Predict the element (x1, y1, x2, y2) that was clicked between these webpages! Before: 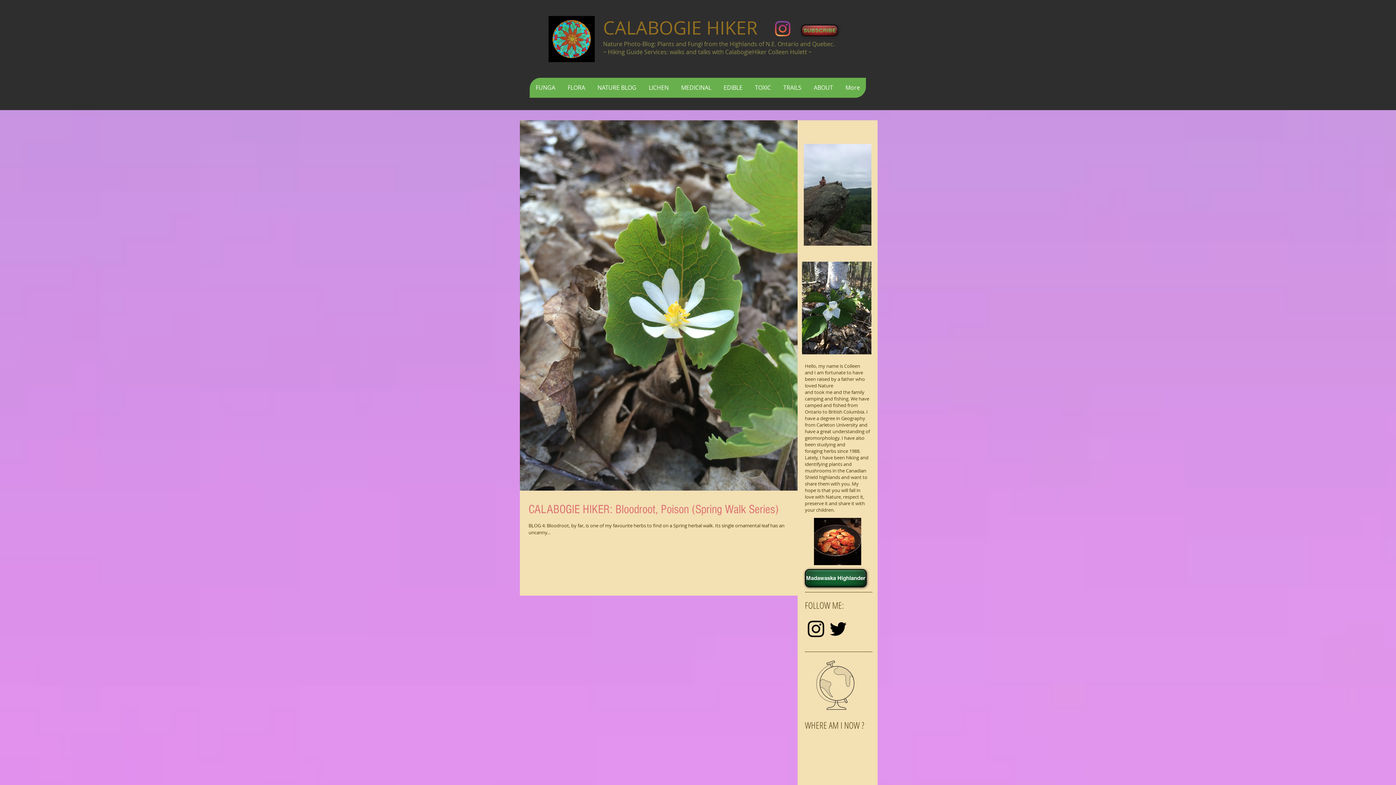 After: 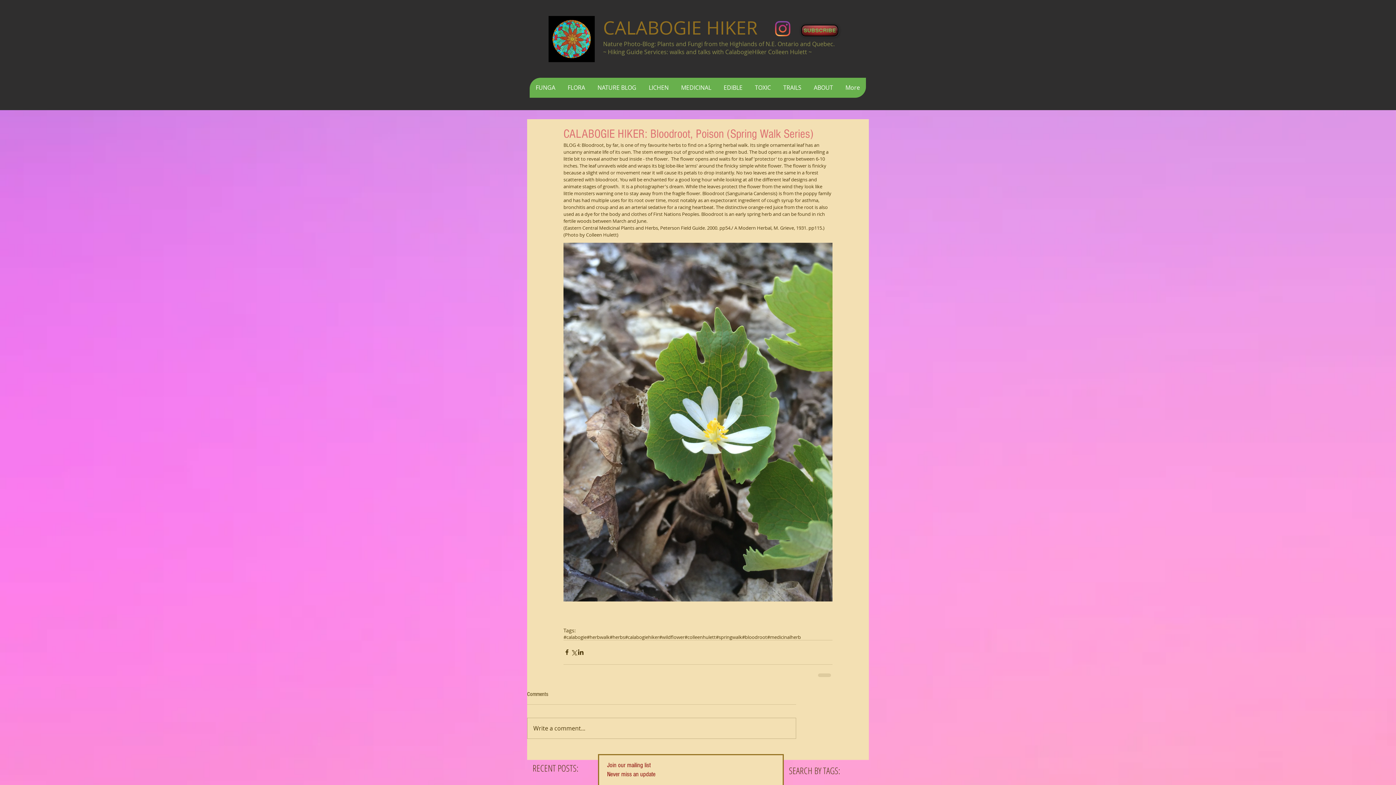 Action: label: CALABOGIE HIKER: Bloodroot, Poison (Spring Walk Series) bbox: (528, 501, 806, 518)